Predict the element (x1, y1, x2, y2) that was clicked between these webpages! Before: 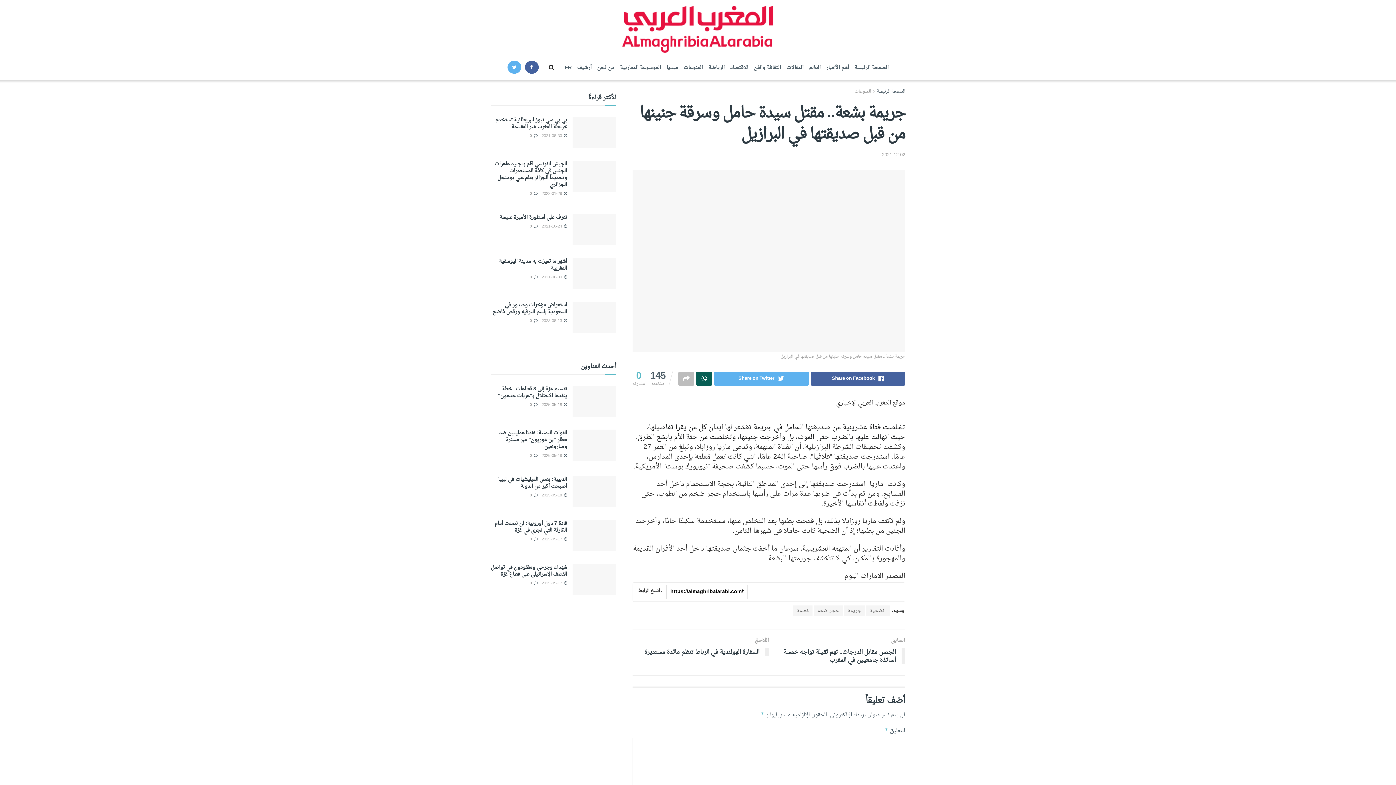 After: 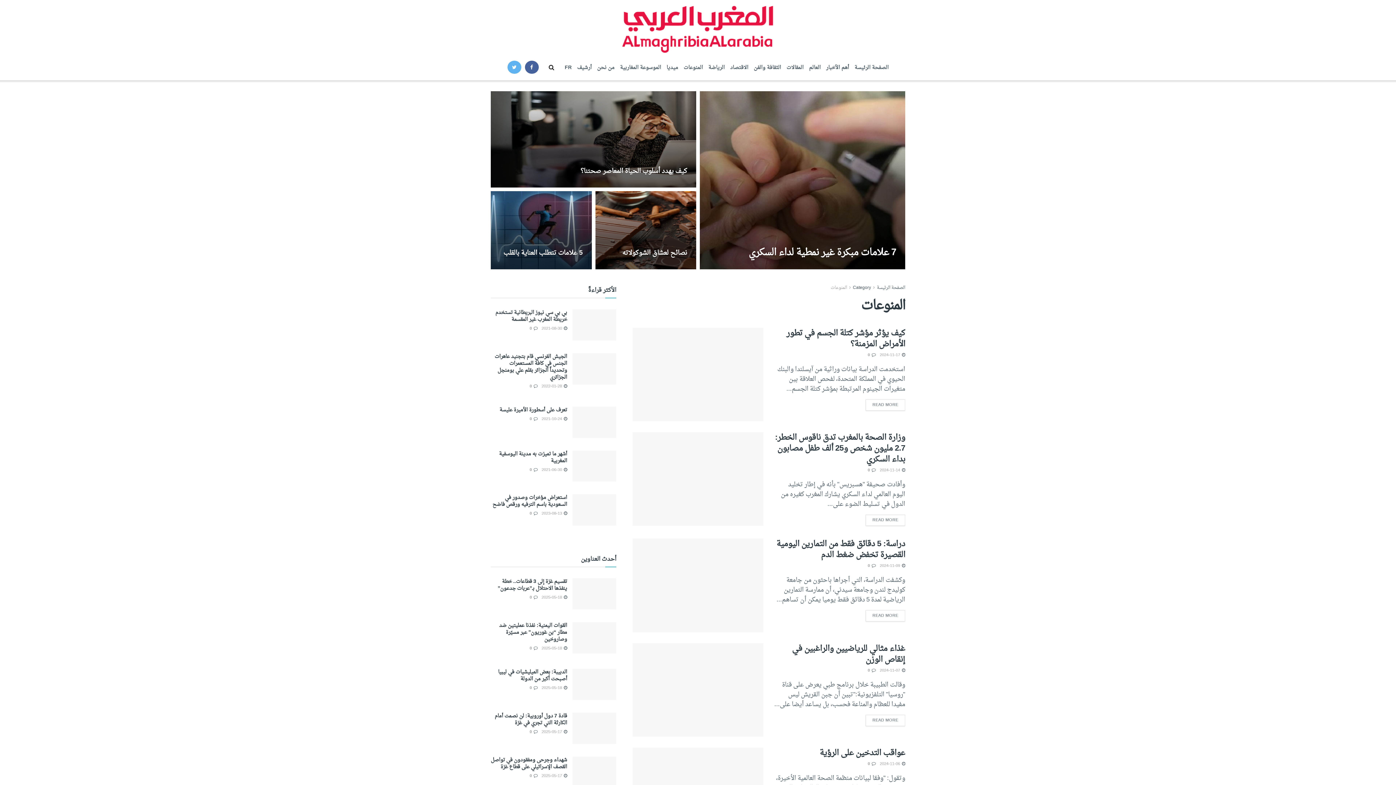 Action: bbox: (683, 55, 703, 80) label: المنوعات